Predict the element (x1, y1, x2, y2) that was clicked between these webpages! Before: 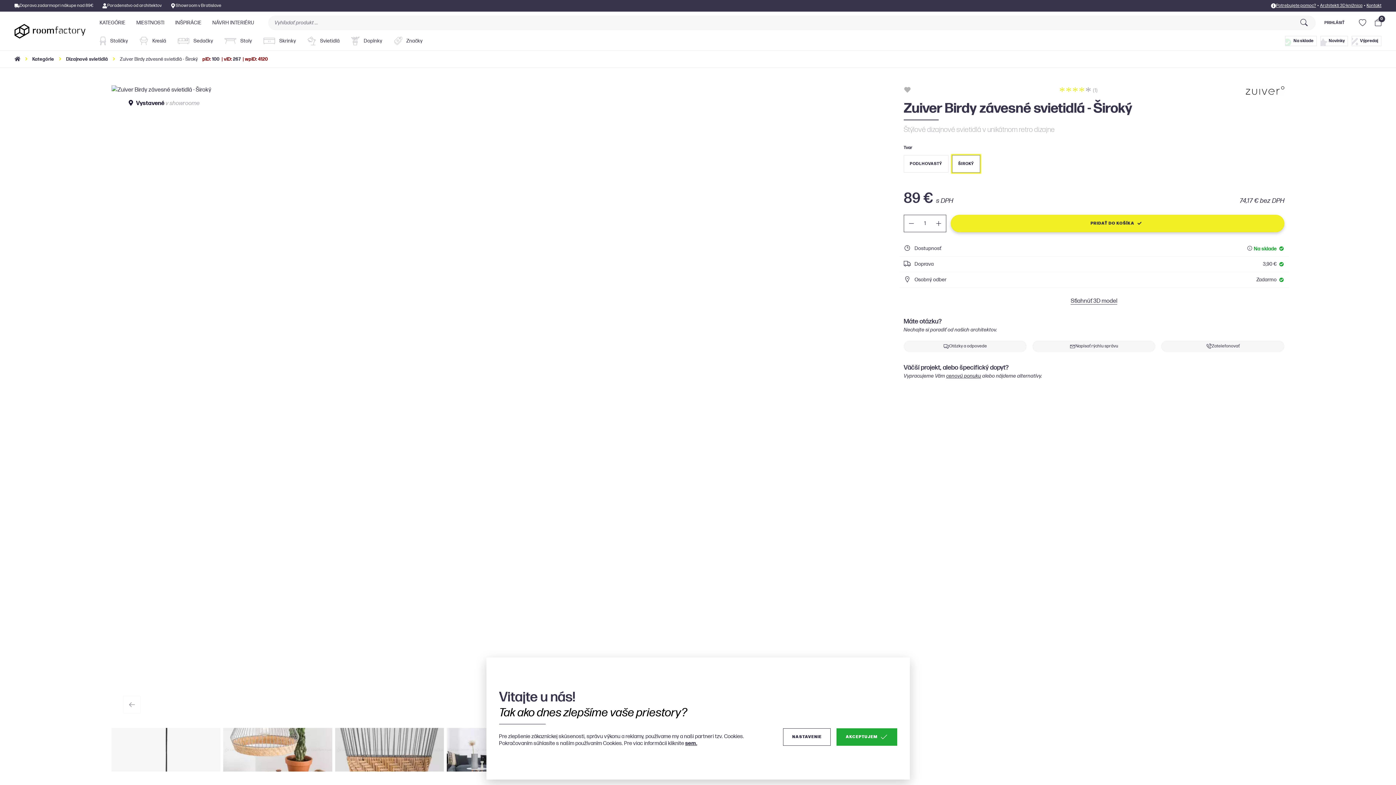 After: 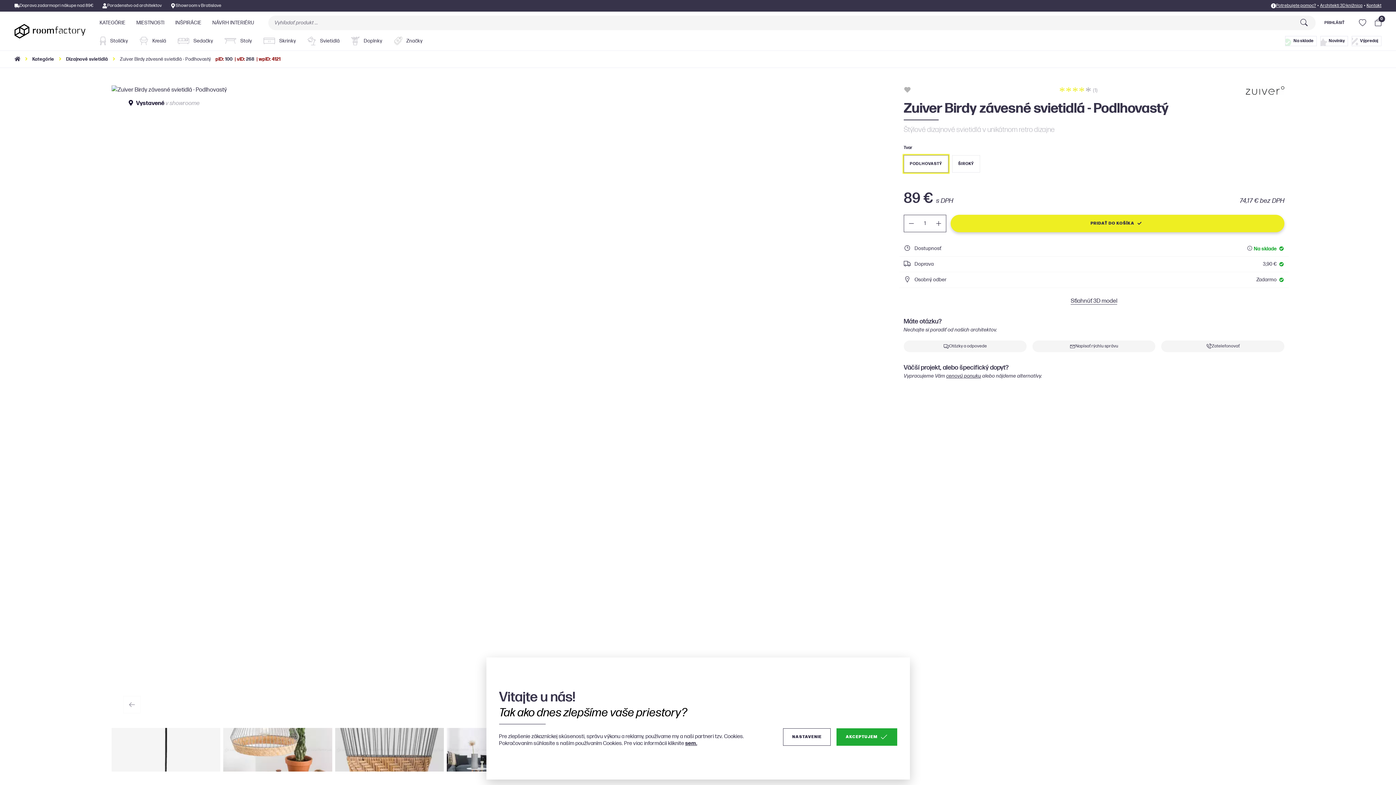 Action: bbox: (903, 155, 948, 172) label: PODLHOVASTÝ